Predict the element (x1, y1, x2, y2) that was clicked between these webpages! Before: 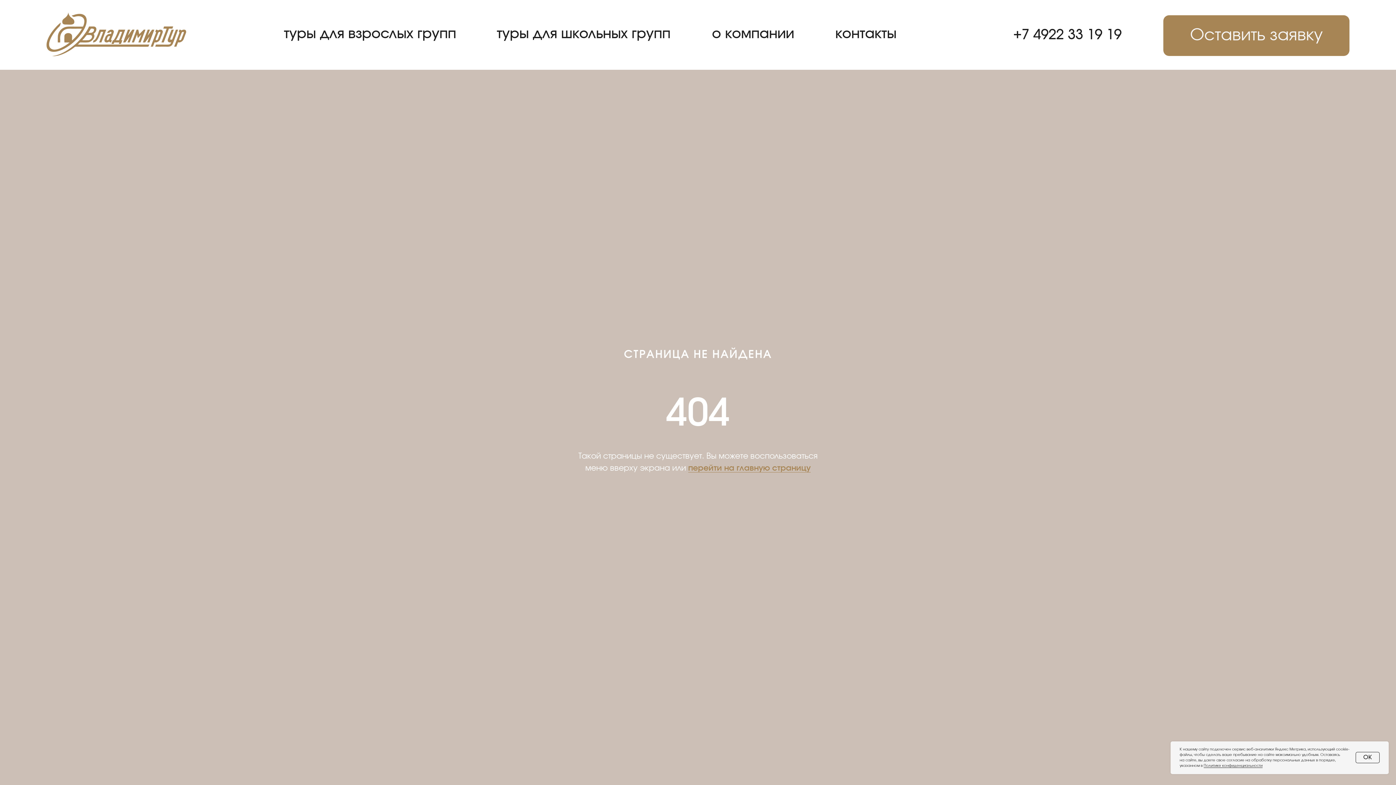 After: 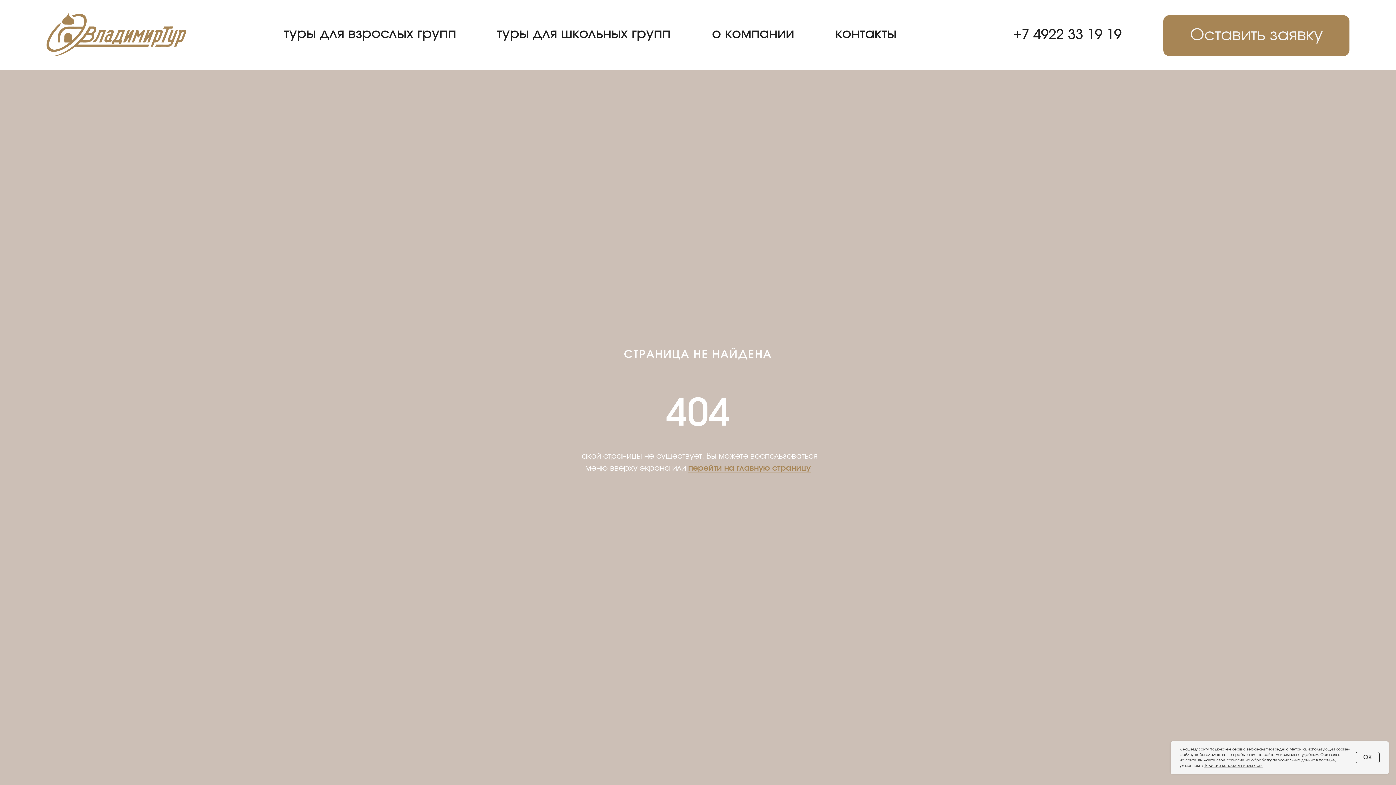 Action: bbox: (1204, 764, 1262, 768) label: Политике конфиденциальности